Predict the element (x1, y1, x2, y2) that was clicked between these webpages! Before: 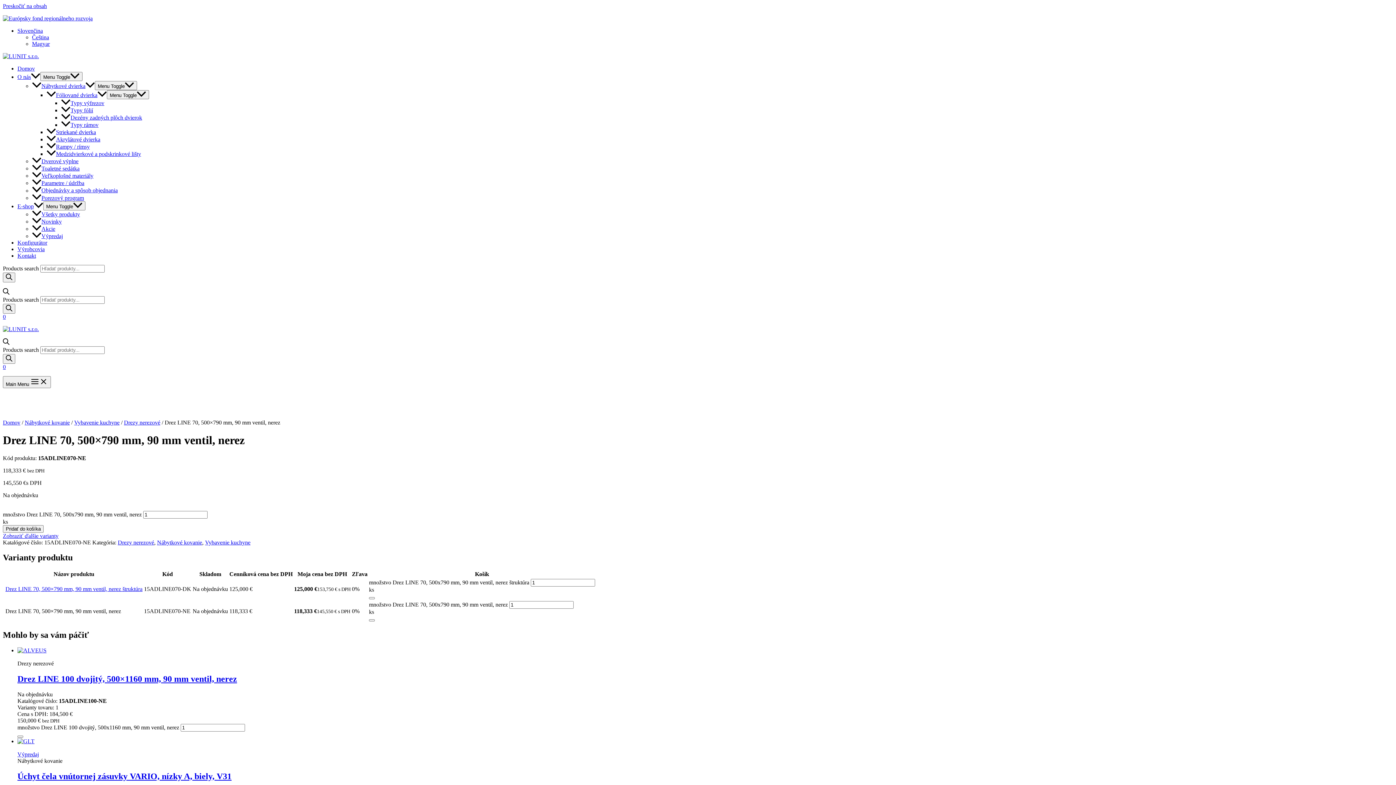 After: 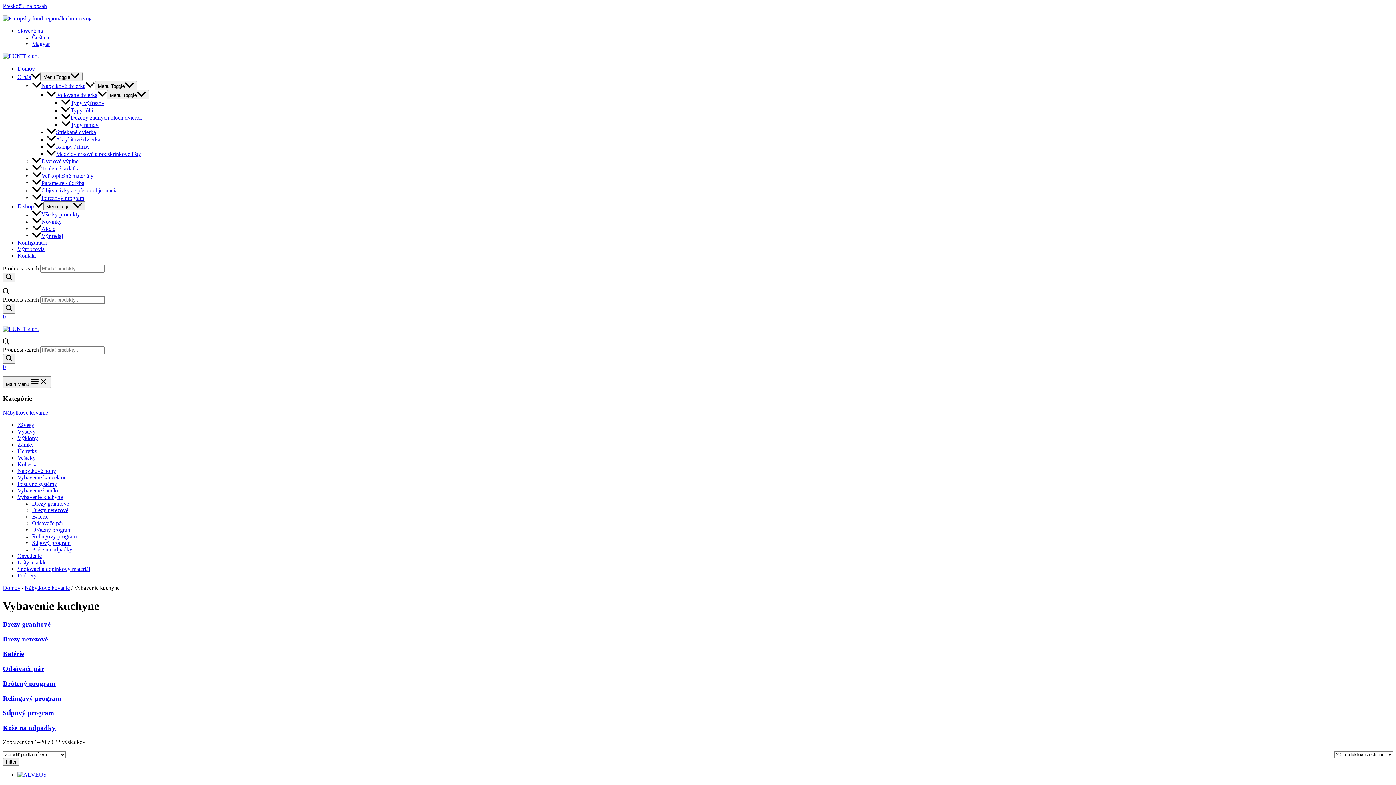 Action: bbox: (74, 419, 119, 425) label: Vybavenie kuchyne